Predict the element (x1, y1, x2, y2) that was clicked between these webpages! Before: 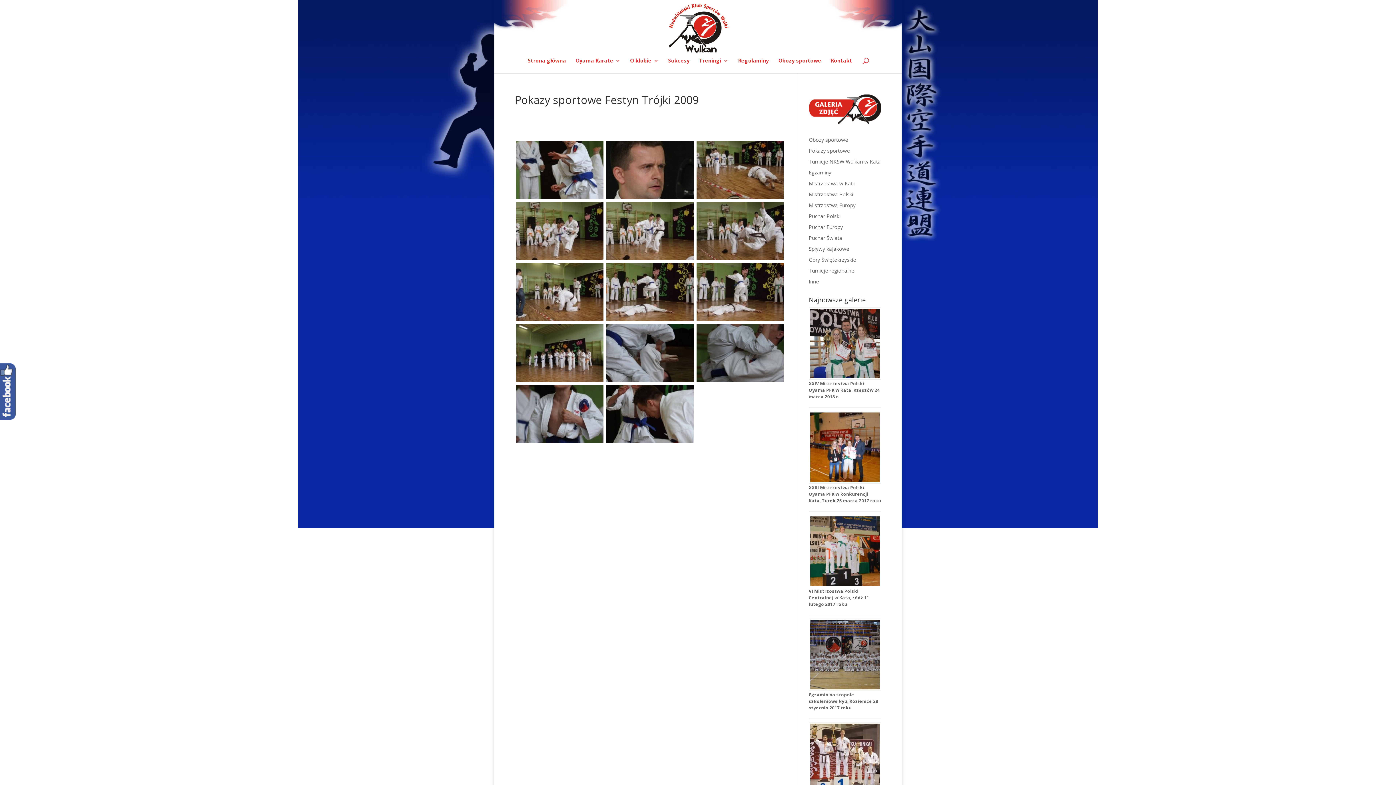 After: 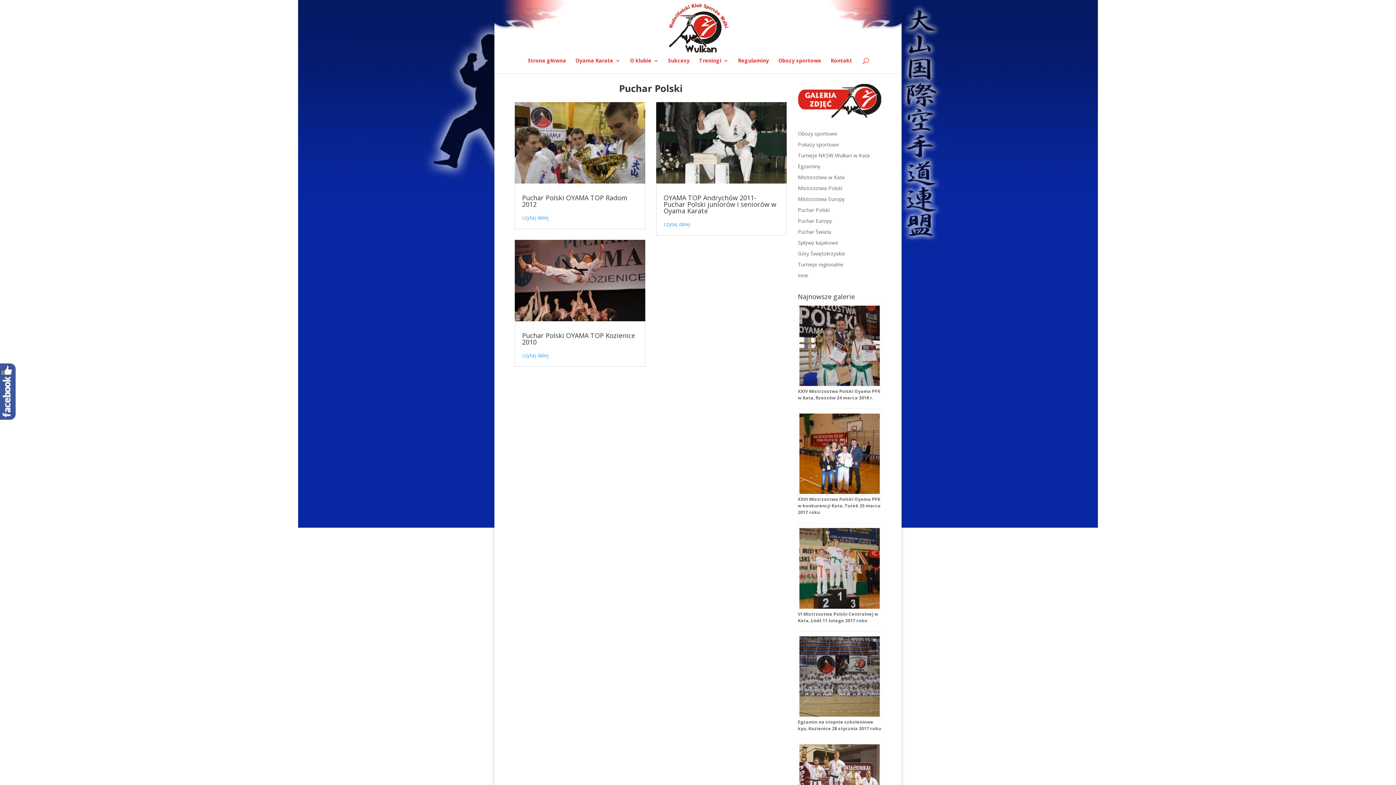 Action: label: Puchar Polski bbox: (808, 212, 840, 219)